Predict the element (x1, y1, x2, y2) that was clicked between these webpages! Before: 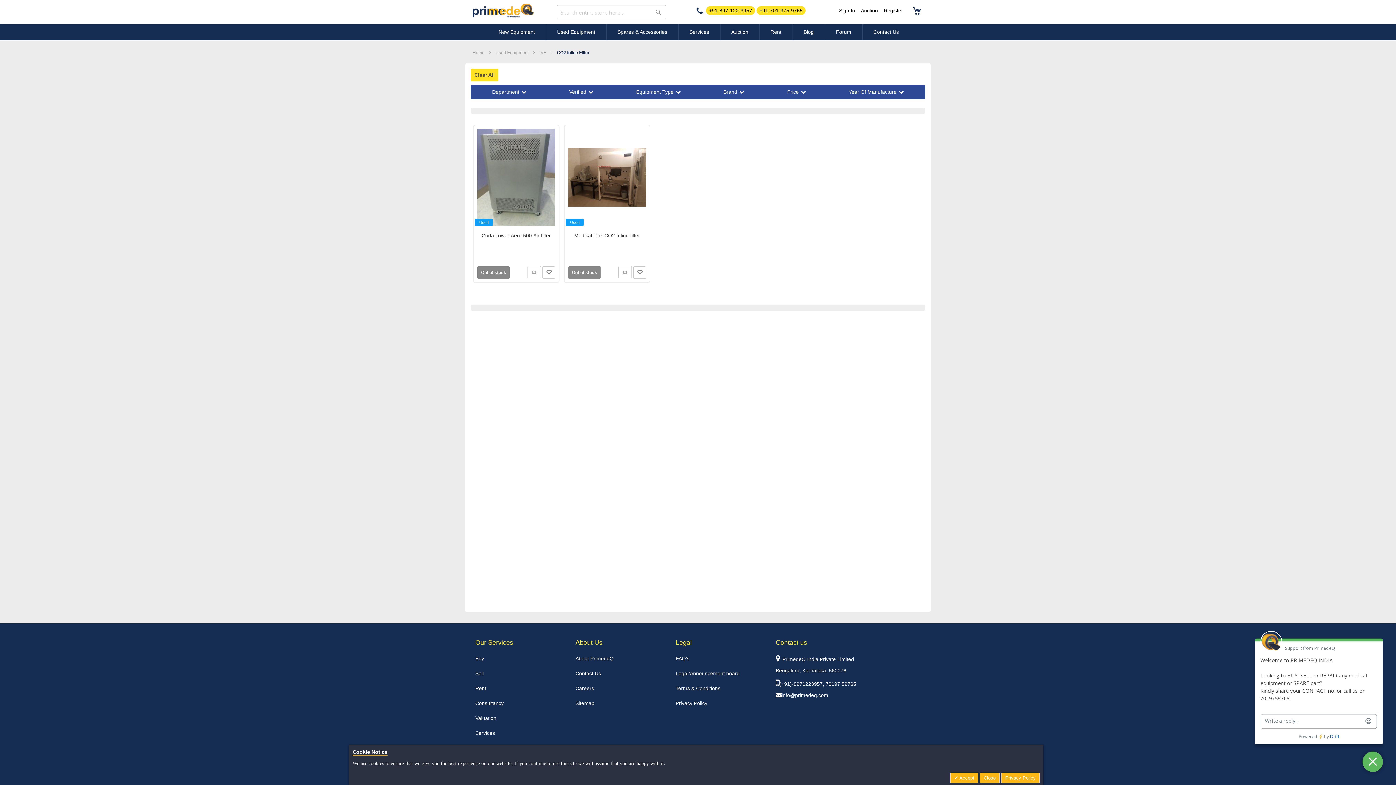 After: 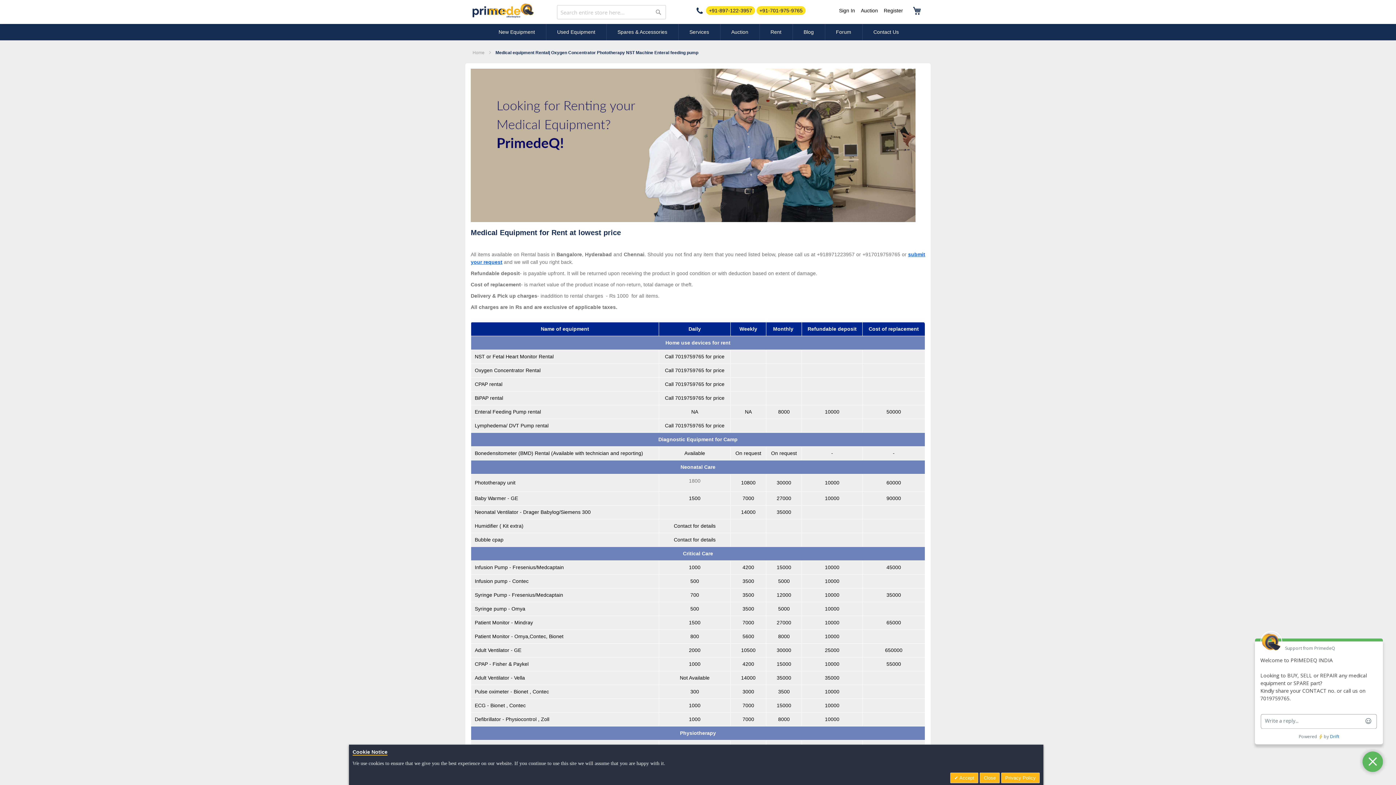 Action: bbox: (475, 685, 486, 691) label: Rent